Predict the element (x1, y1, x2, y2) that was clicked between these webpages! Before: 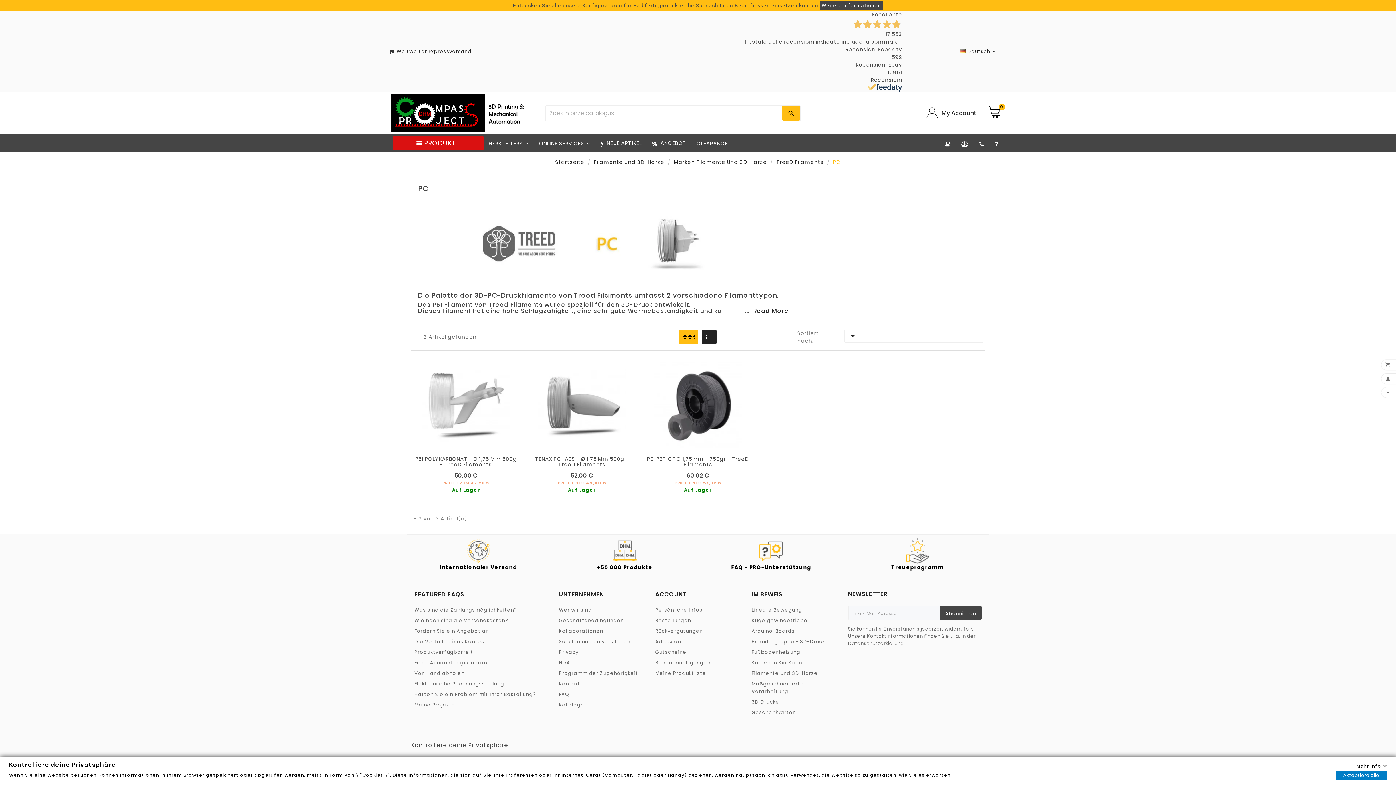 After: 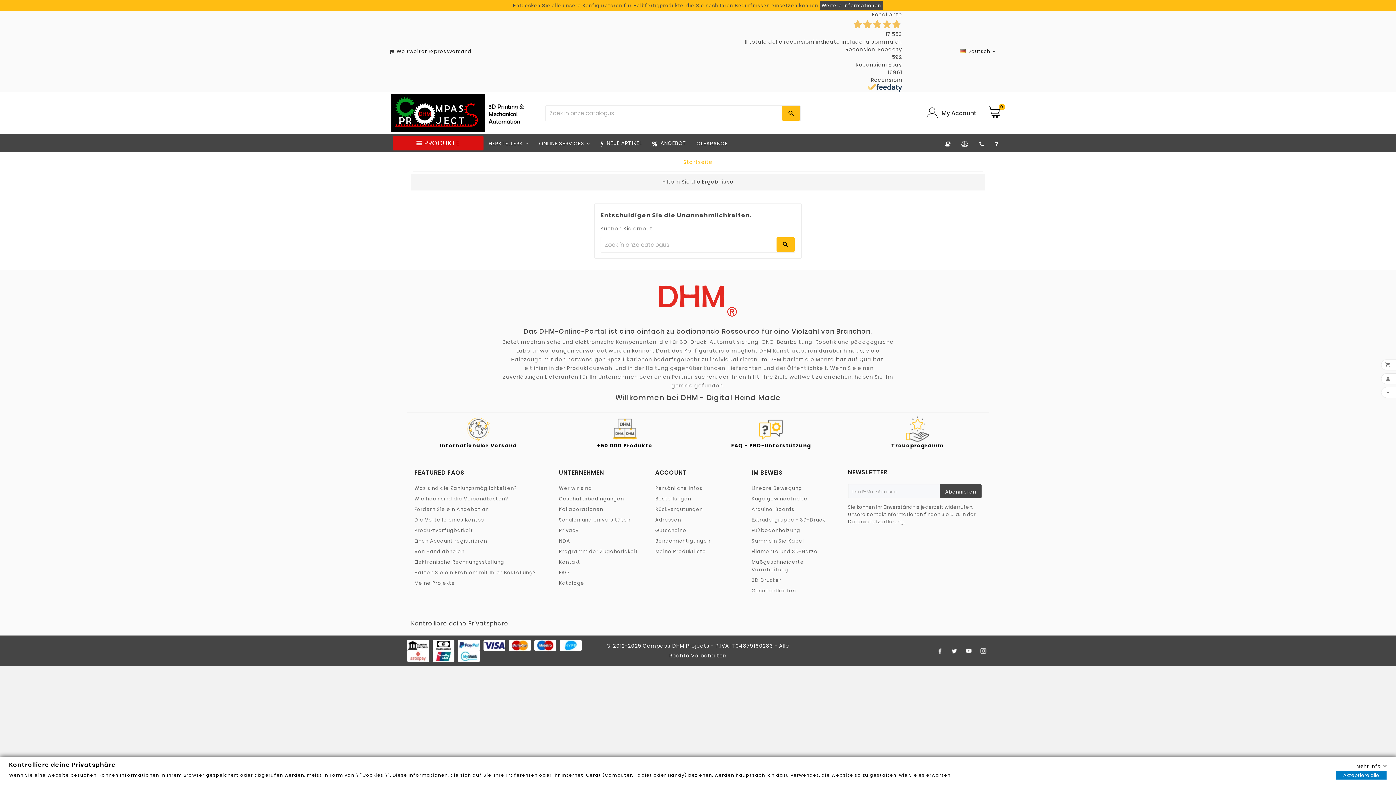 Action: bbox: (782, 106, 800, 120) label: 